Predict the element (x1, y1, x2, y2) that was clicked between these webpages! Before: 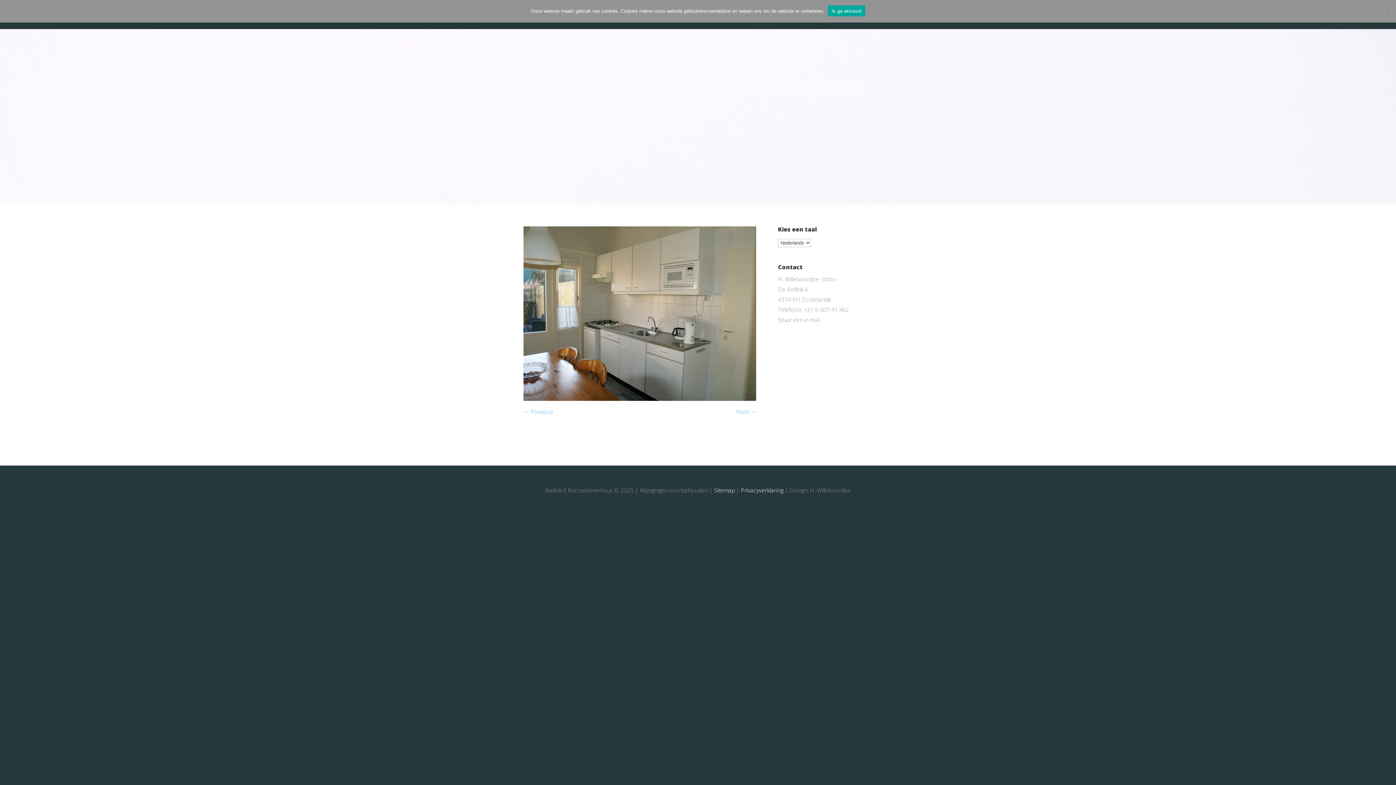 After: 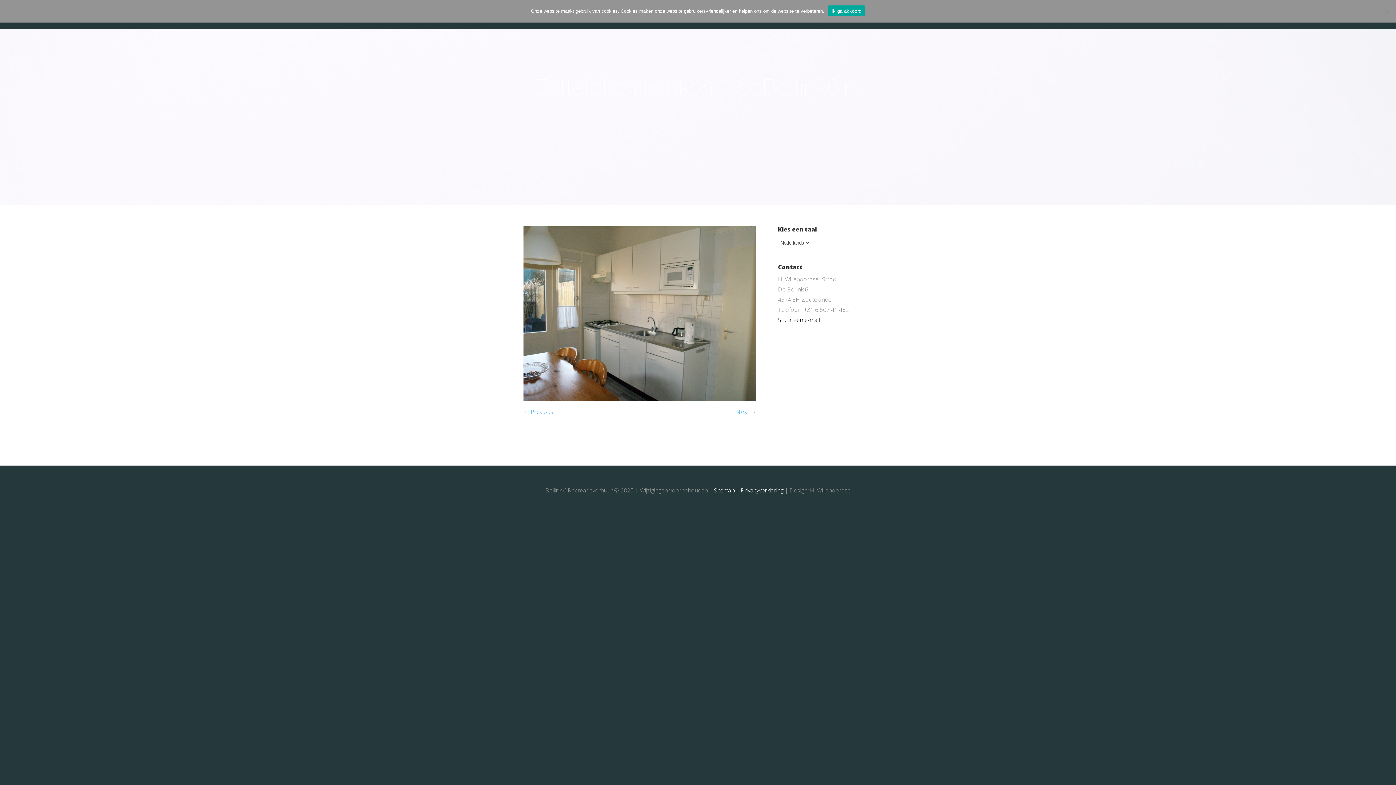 Action: bbox: (778, 316, 820, 324) label: Stuur een e-mail